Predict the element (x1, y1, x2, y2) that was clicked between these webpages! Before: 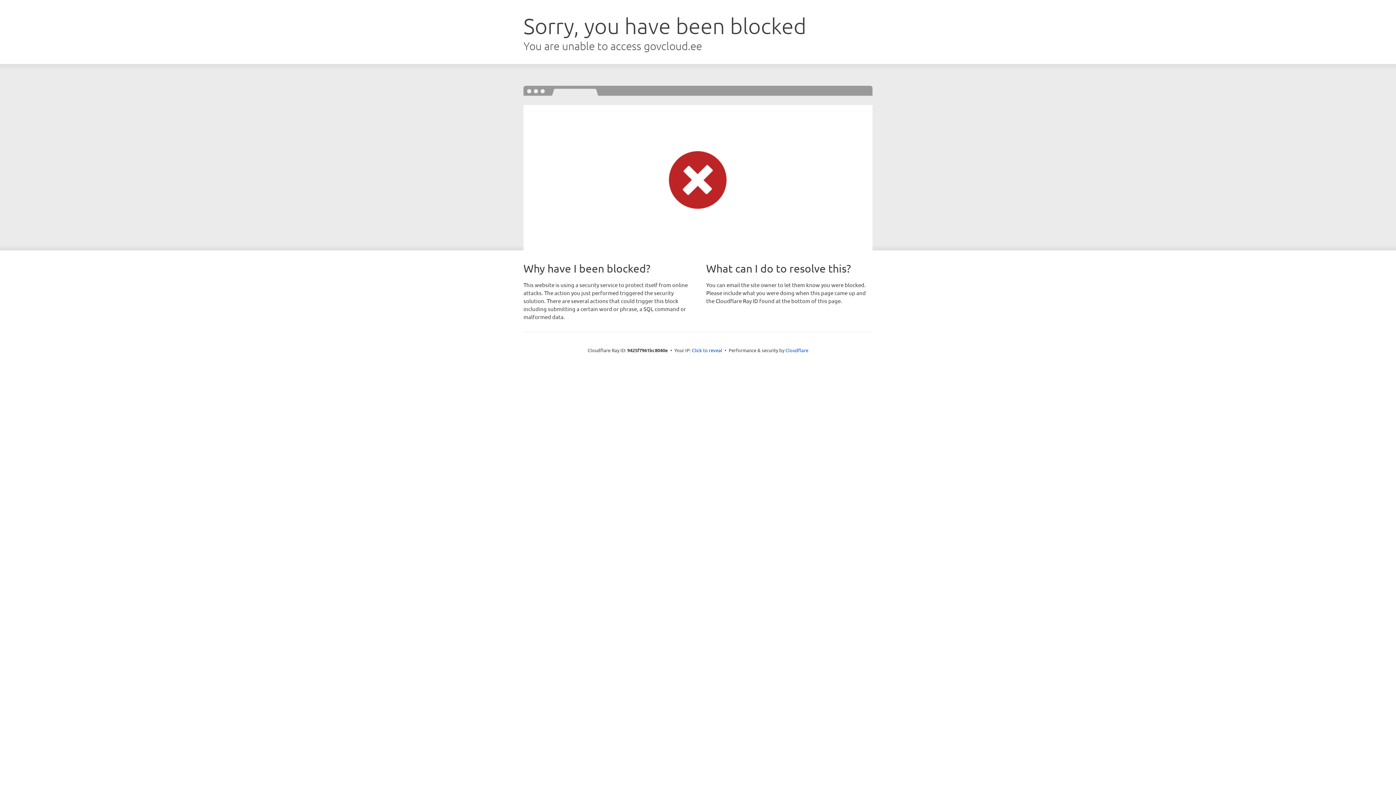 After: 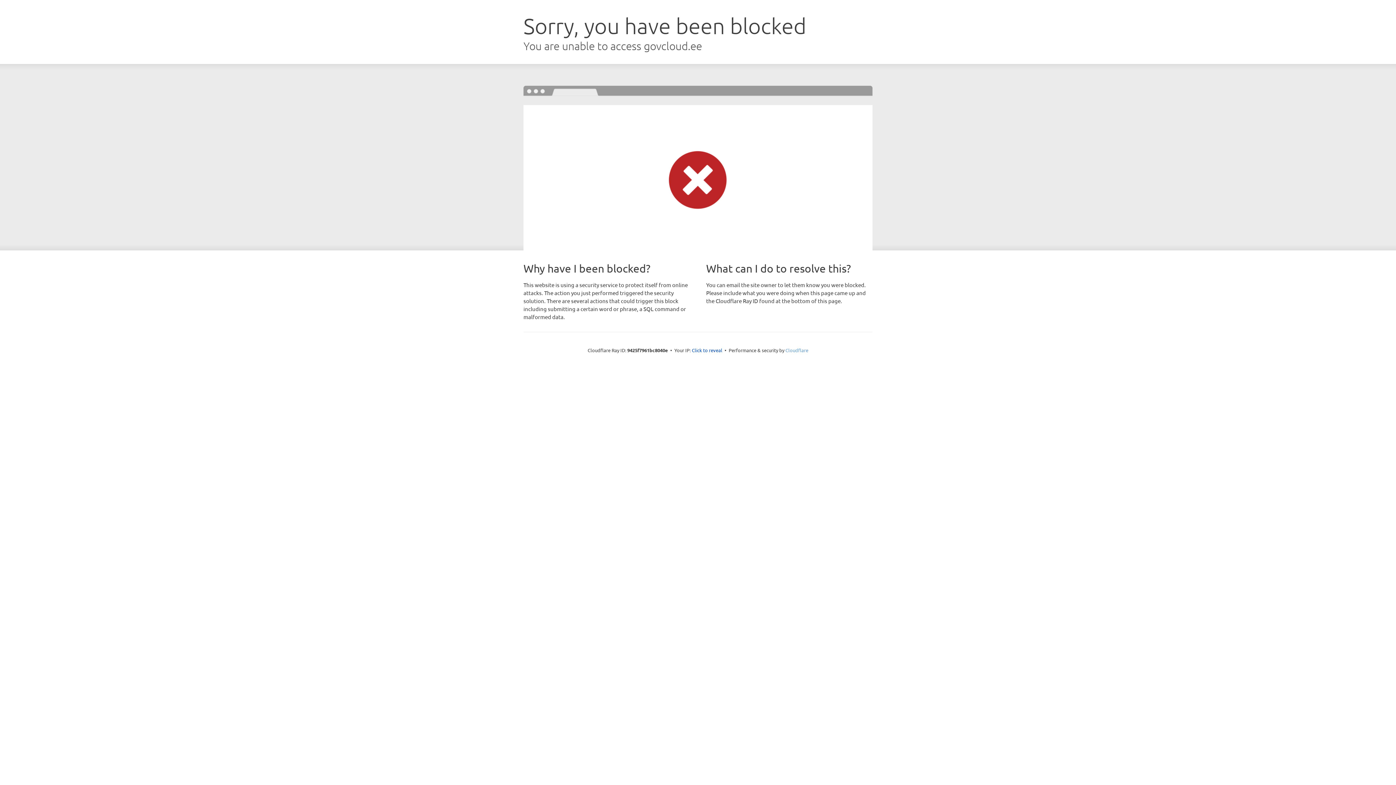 Action: bbox: (785, 347, 808, 353) label: Cloudflare